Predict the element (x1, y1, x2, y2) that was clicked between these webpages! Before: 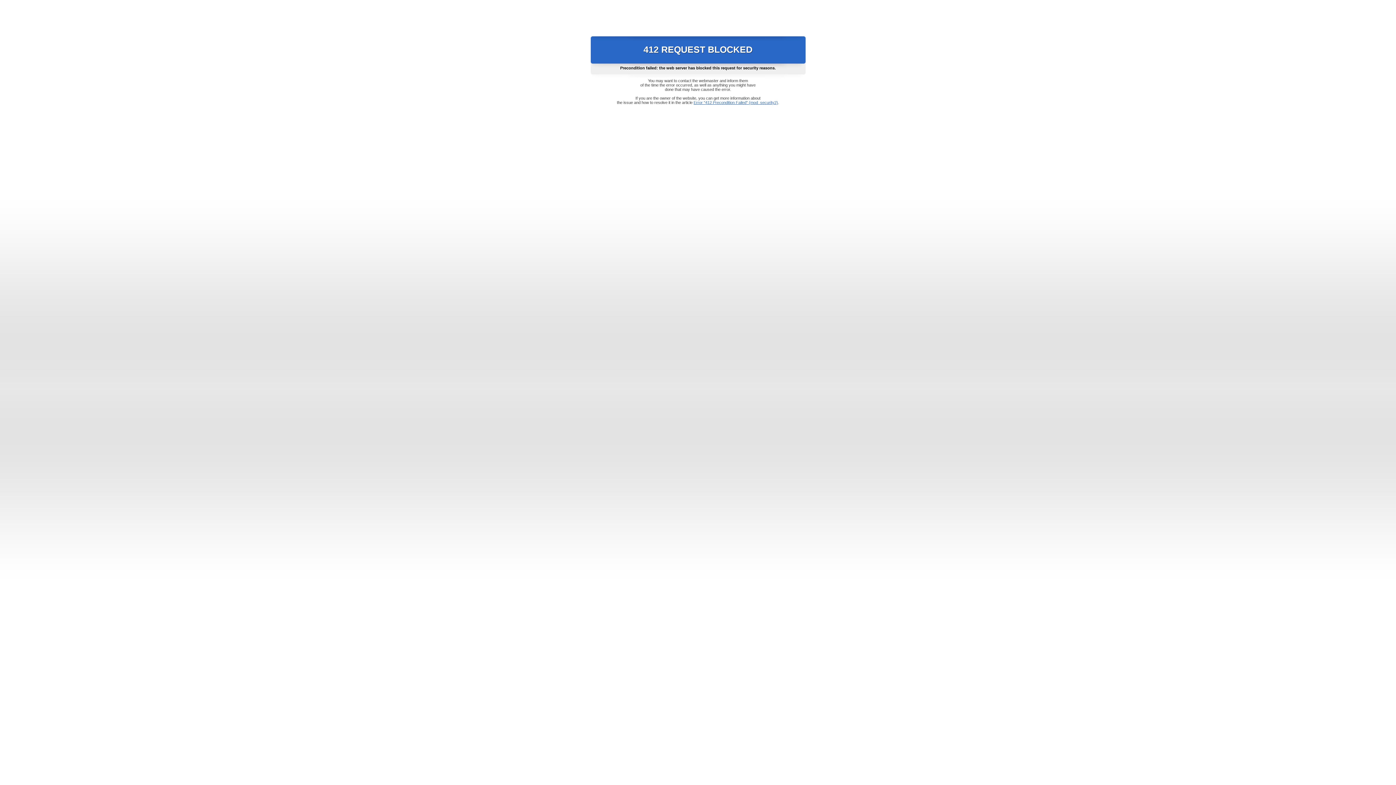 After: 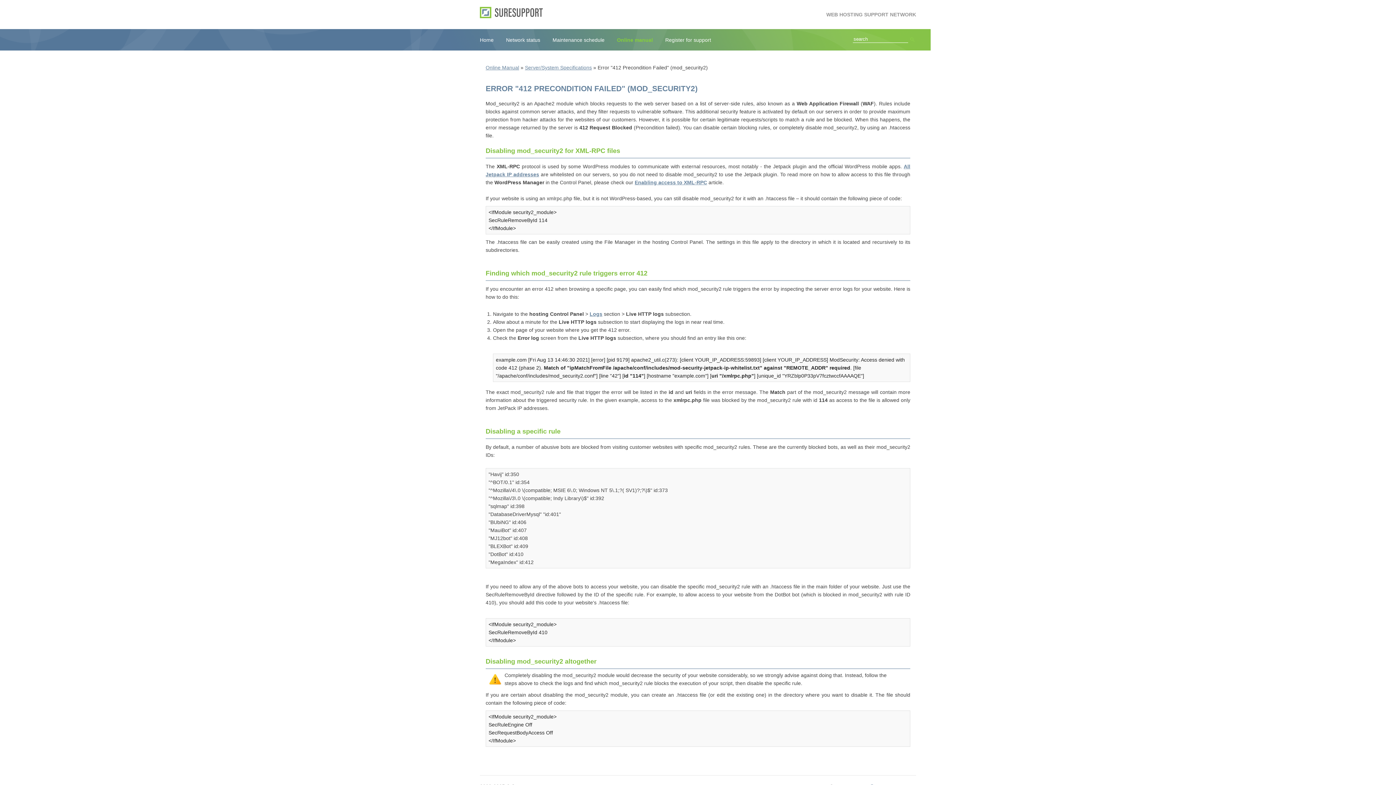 Action: label: Error "412 Precondition Failed" (mod_security2) bbox: (693, 100, 778, 104)